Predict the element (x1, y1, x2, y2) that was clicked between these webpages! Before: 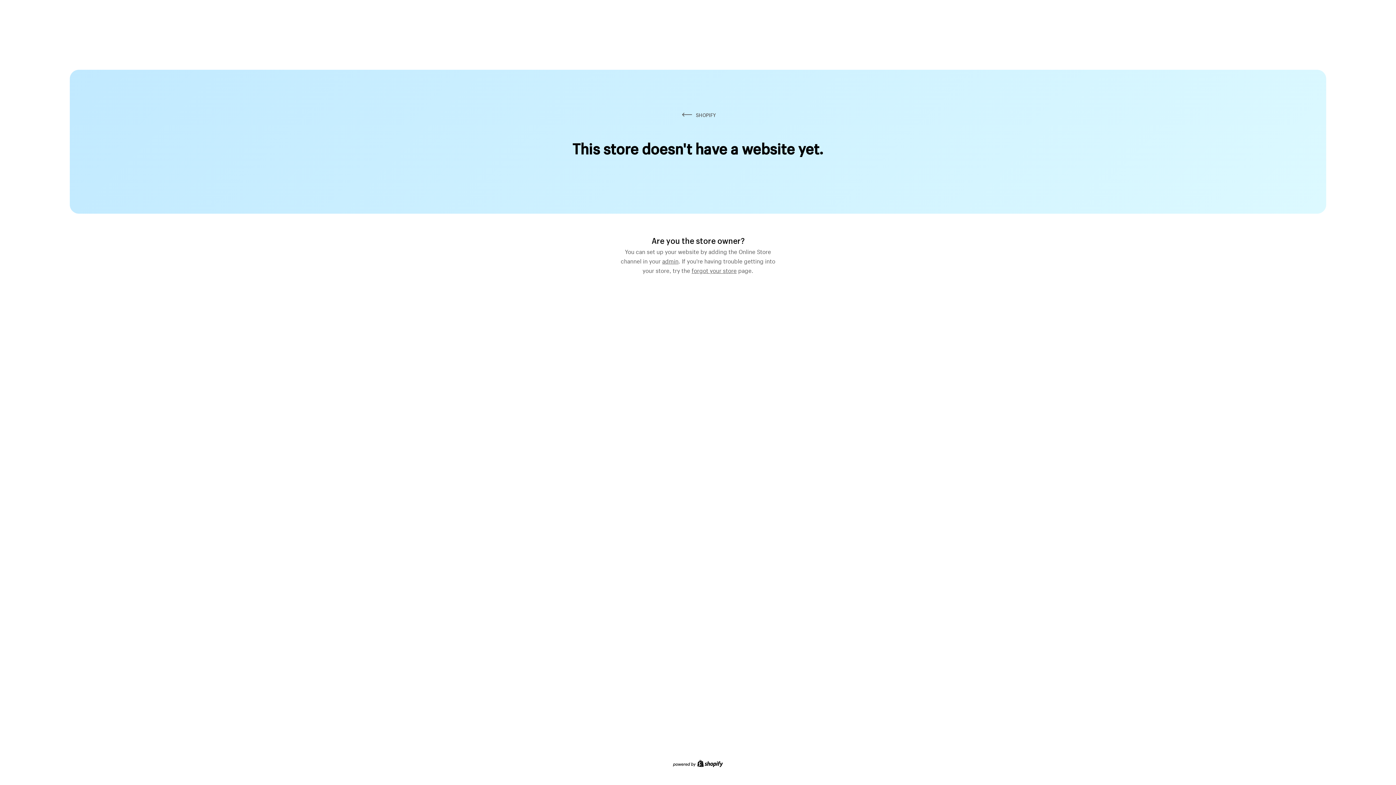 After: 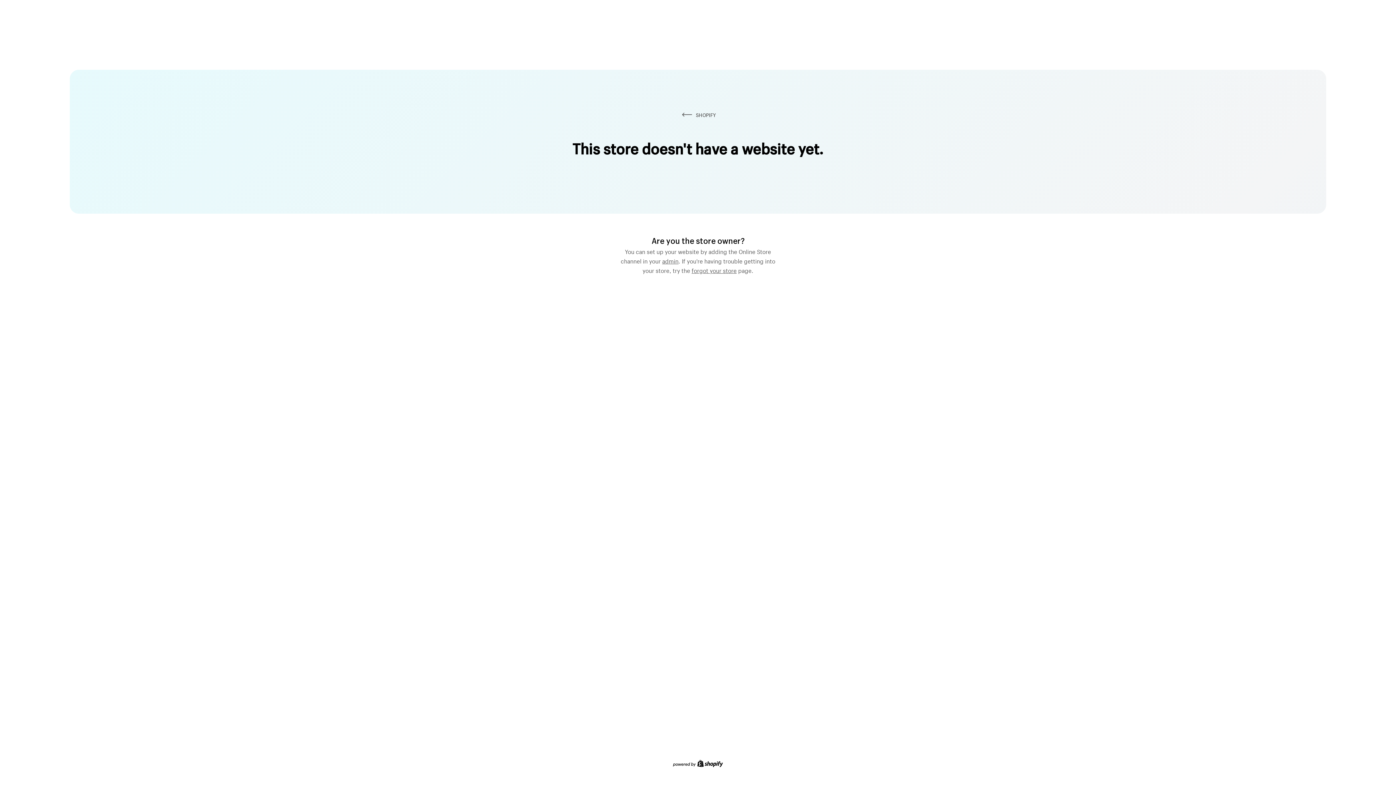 Action: label: forgot your store bbox: (691, 264, 736, 274)